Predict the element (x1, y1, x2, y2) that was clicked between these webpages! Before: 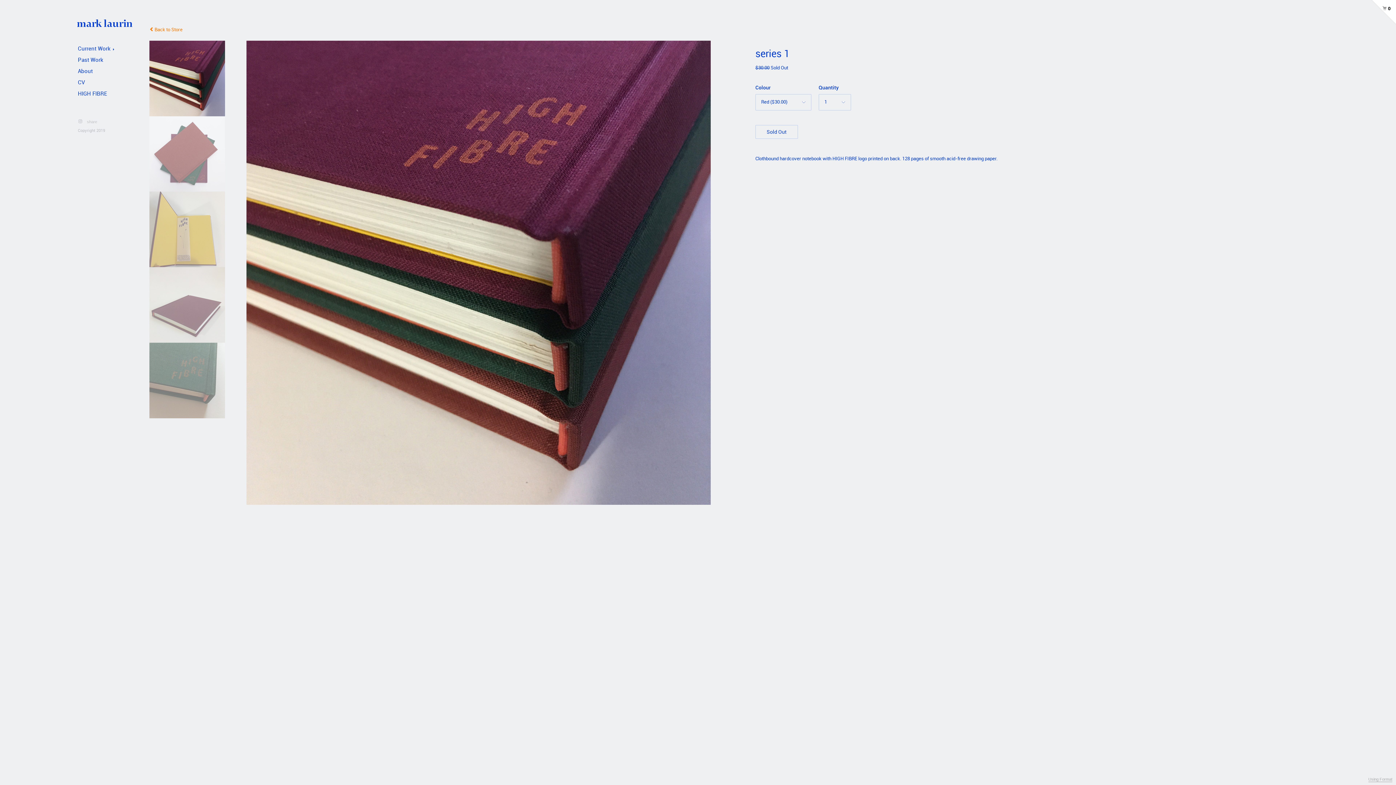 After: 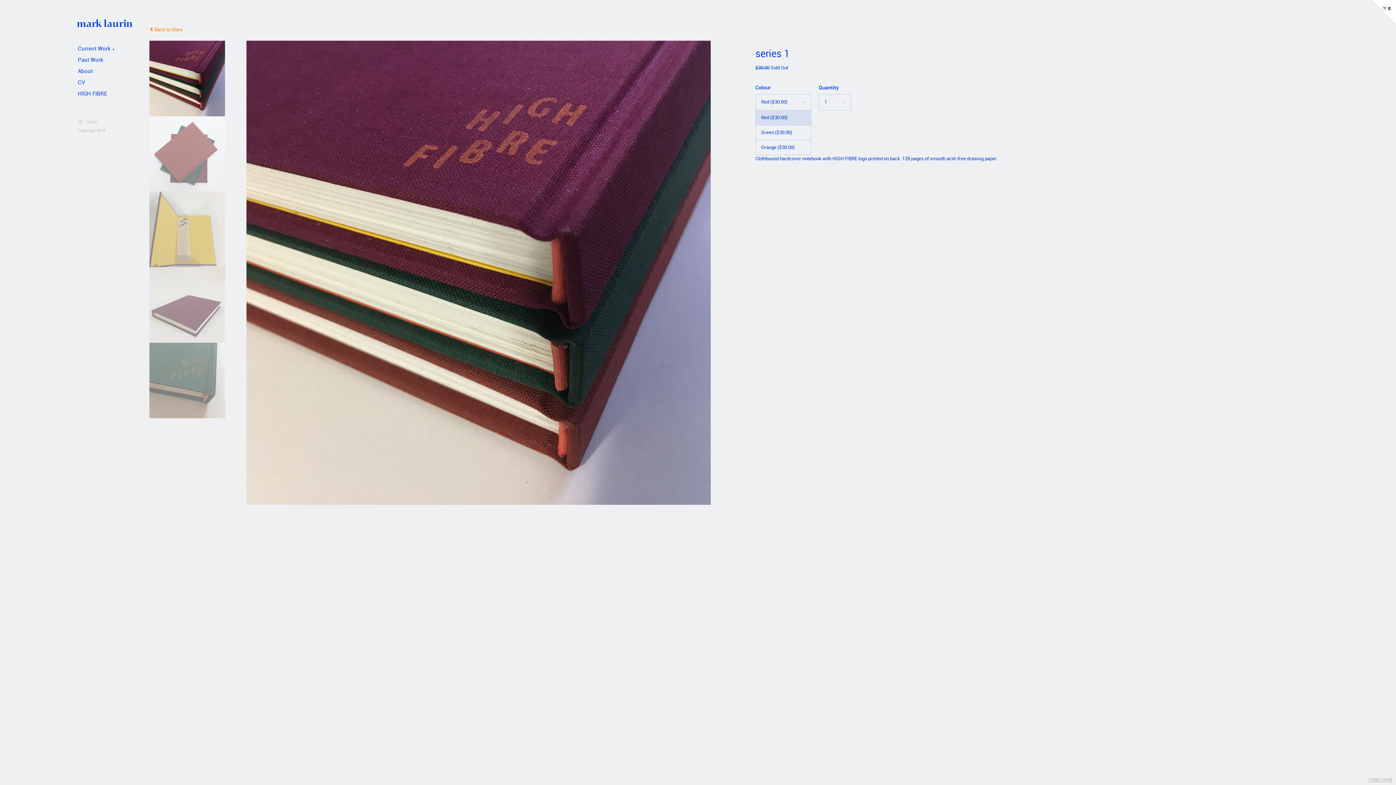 Action: label: Red ($30.00) bbox: (755, 94, 811, 110)